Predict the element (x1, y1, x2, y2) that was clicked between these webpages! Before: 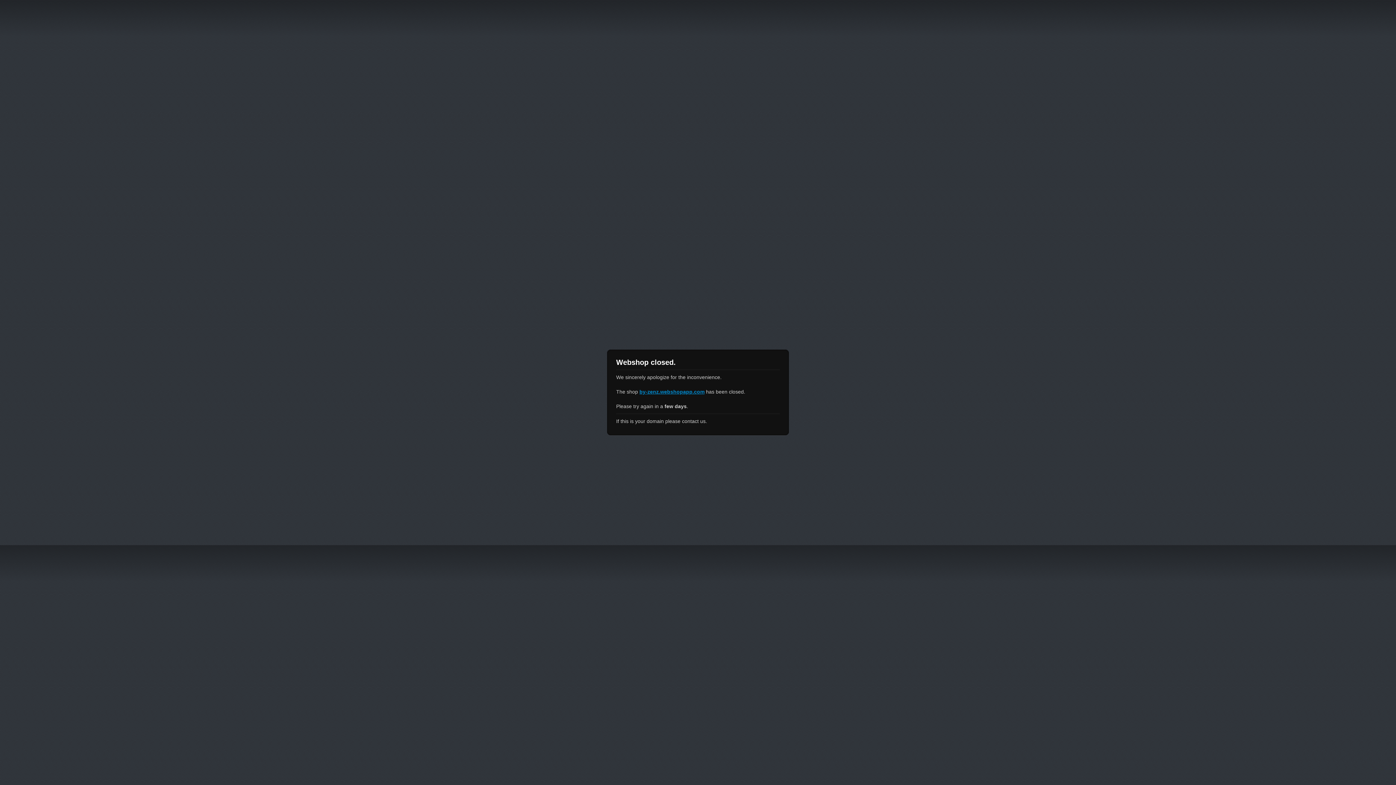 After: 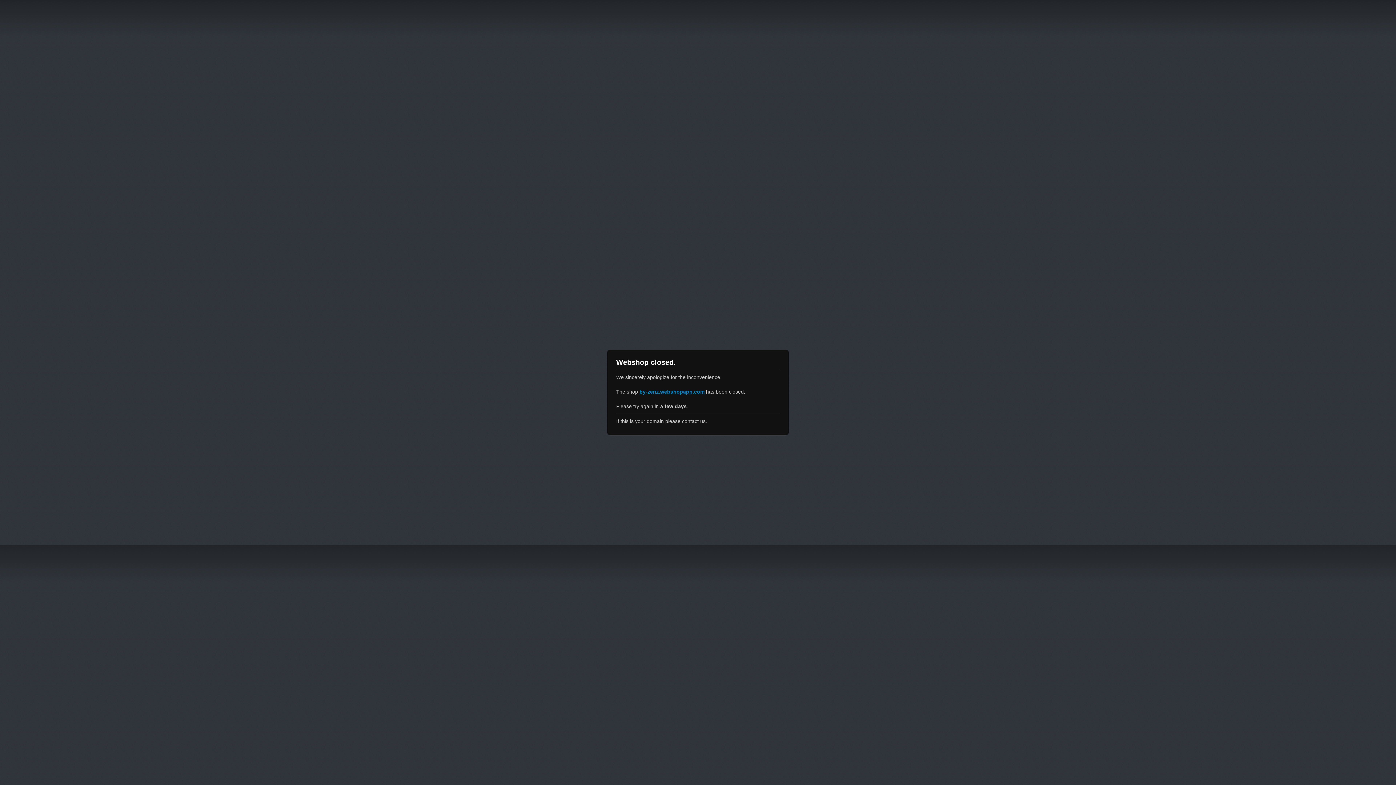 Action: label: by-zenz.webshopapp.com bbox: (639, 389, 704, 394)